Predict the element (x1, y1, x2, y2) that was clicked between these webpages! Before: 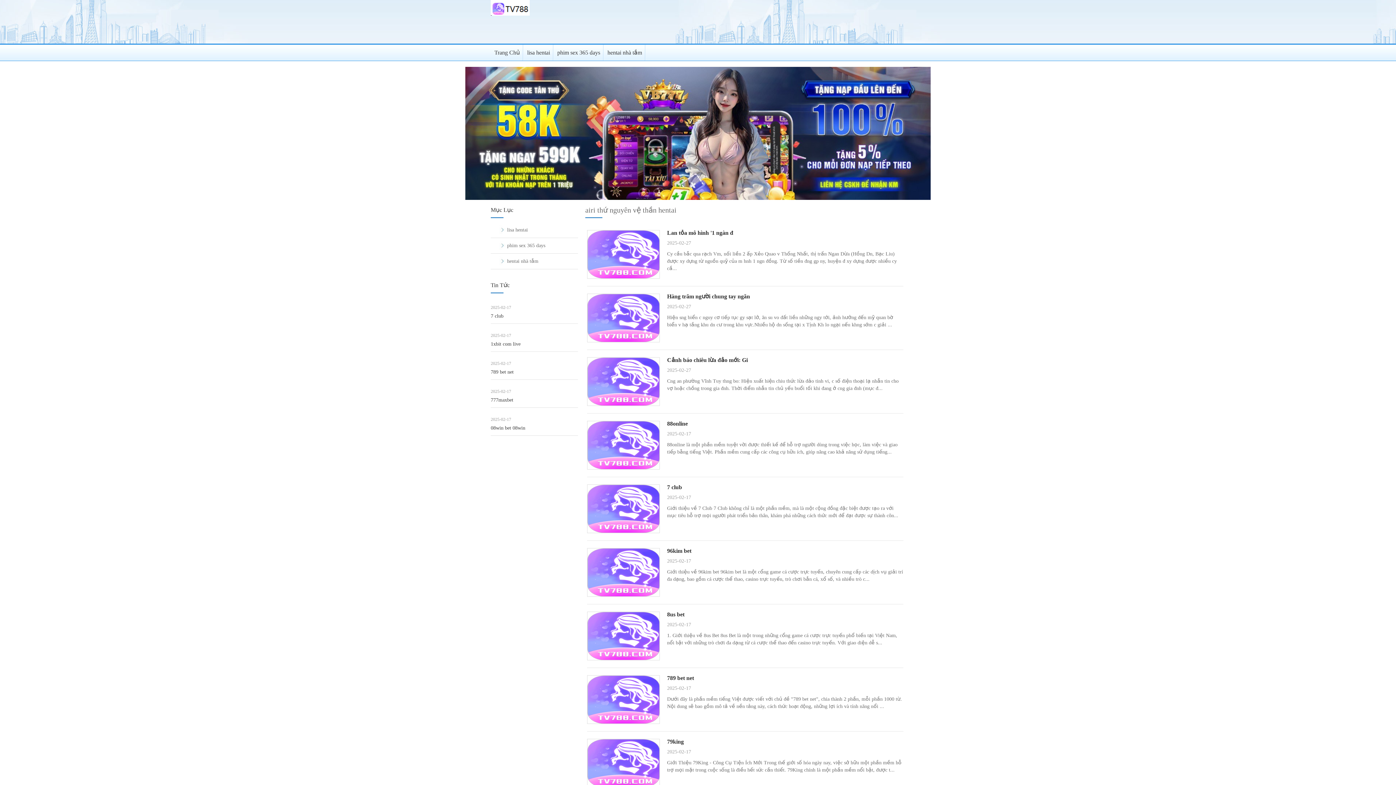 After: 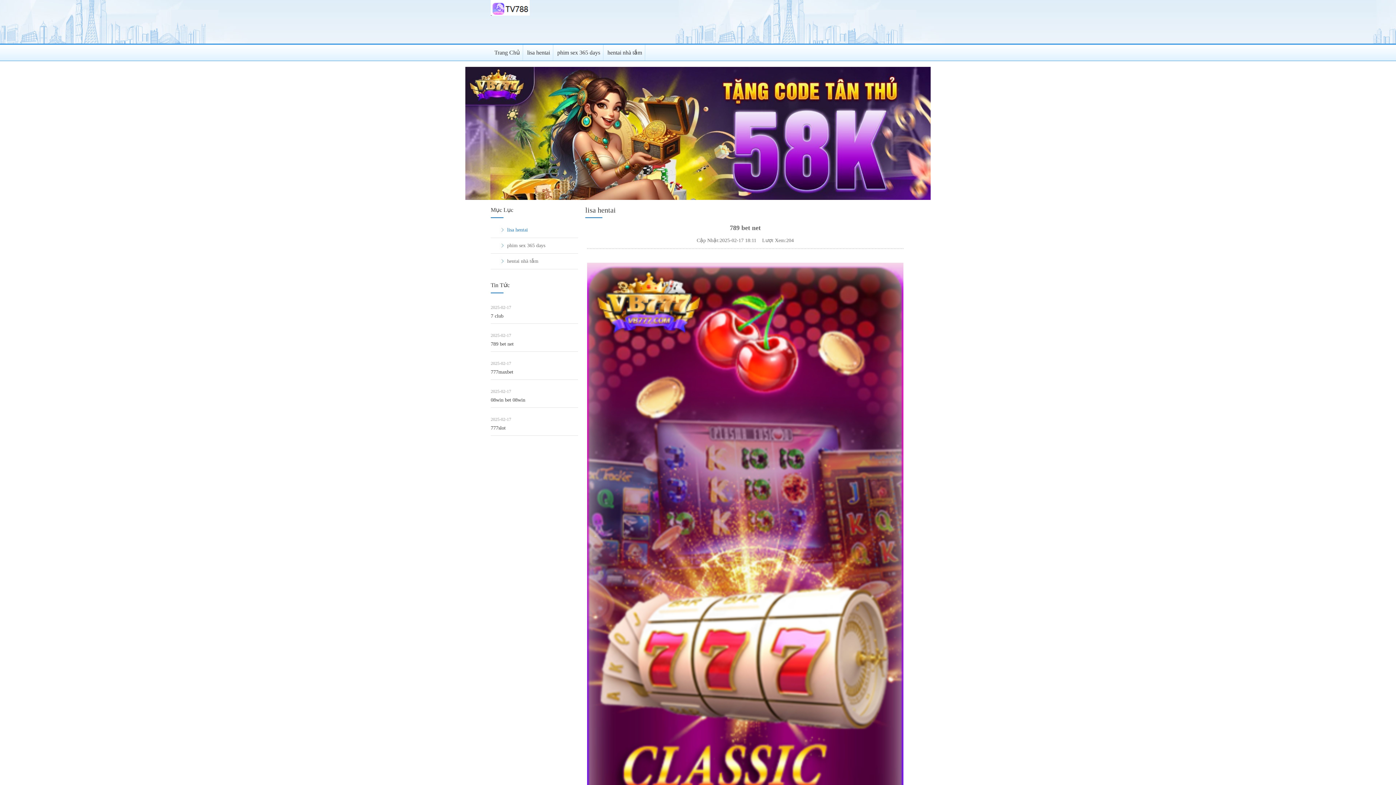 Action: label: 789 bet net bbox: (490, 367, 578, 380)